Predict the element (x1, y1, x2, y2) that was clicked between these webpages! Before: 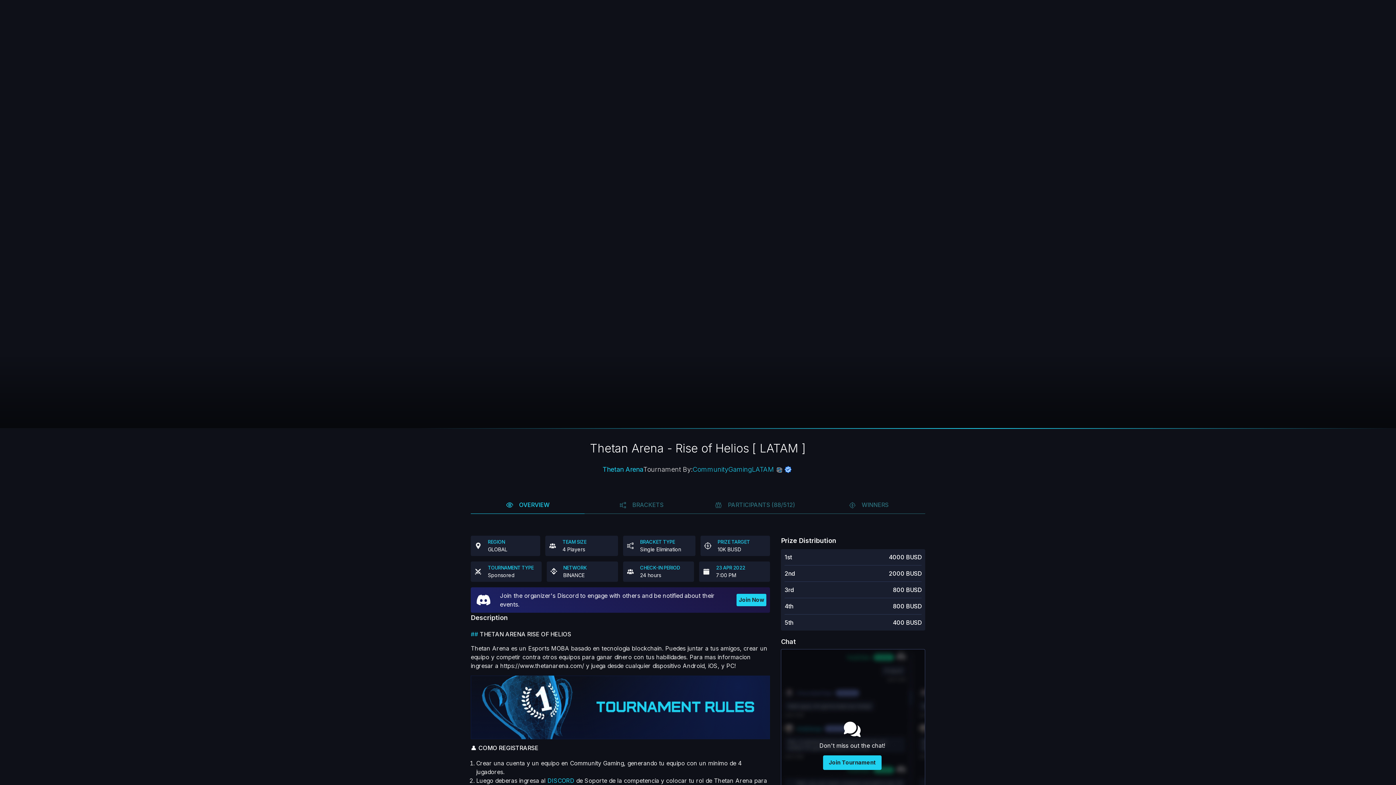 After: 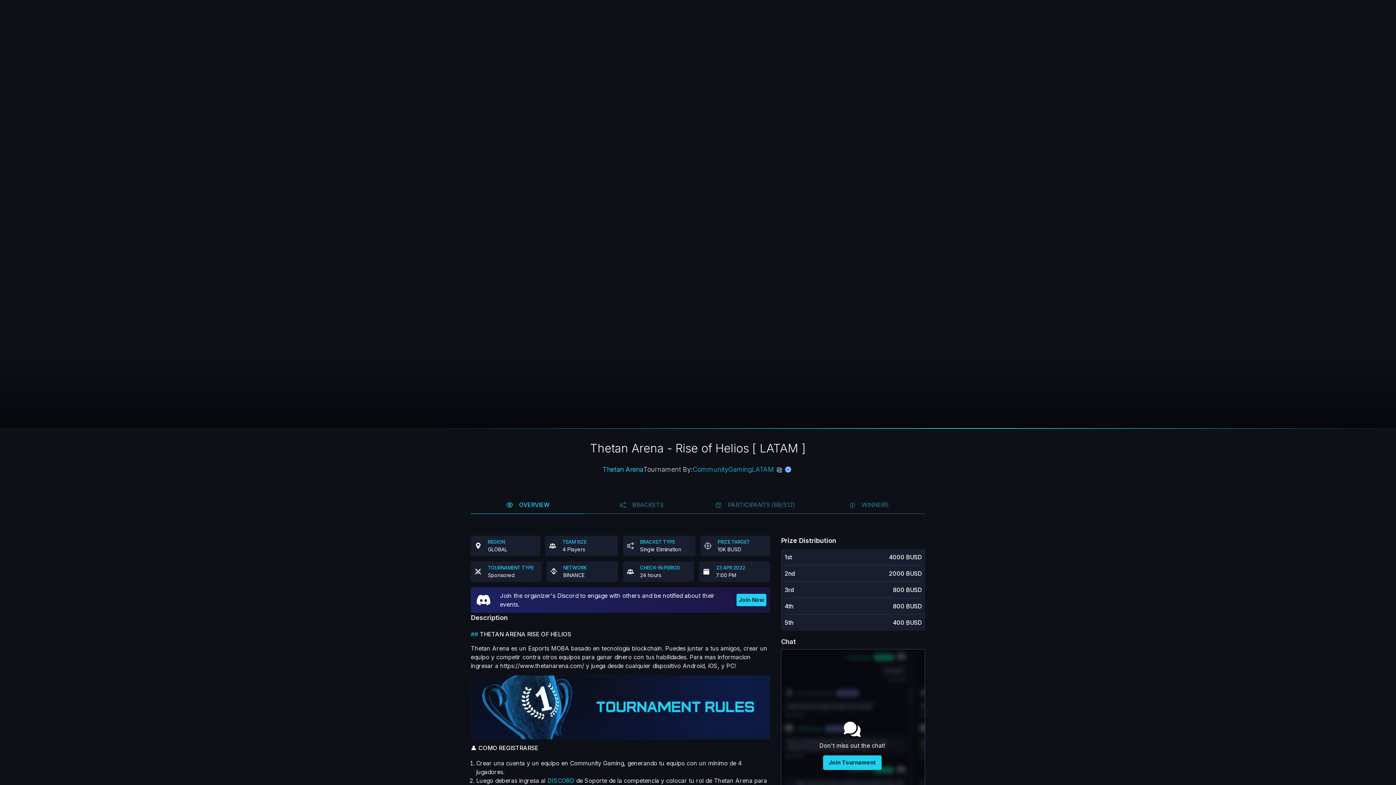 Action: label: WINNERS bbox: (811, 496, 925, 514)